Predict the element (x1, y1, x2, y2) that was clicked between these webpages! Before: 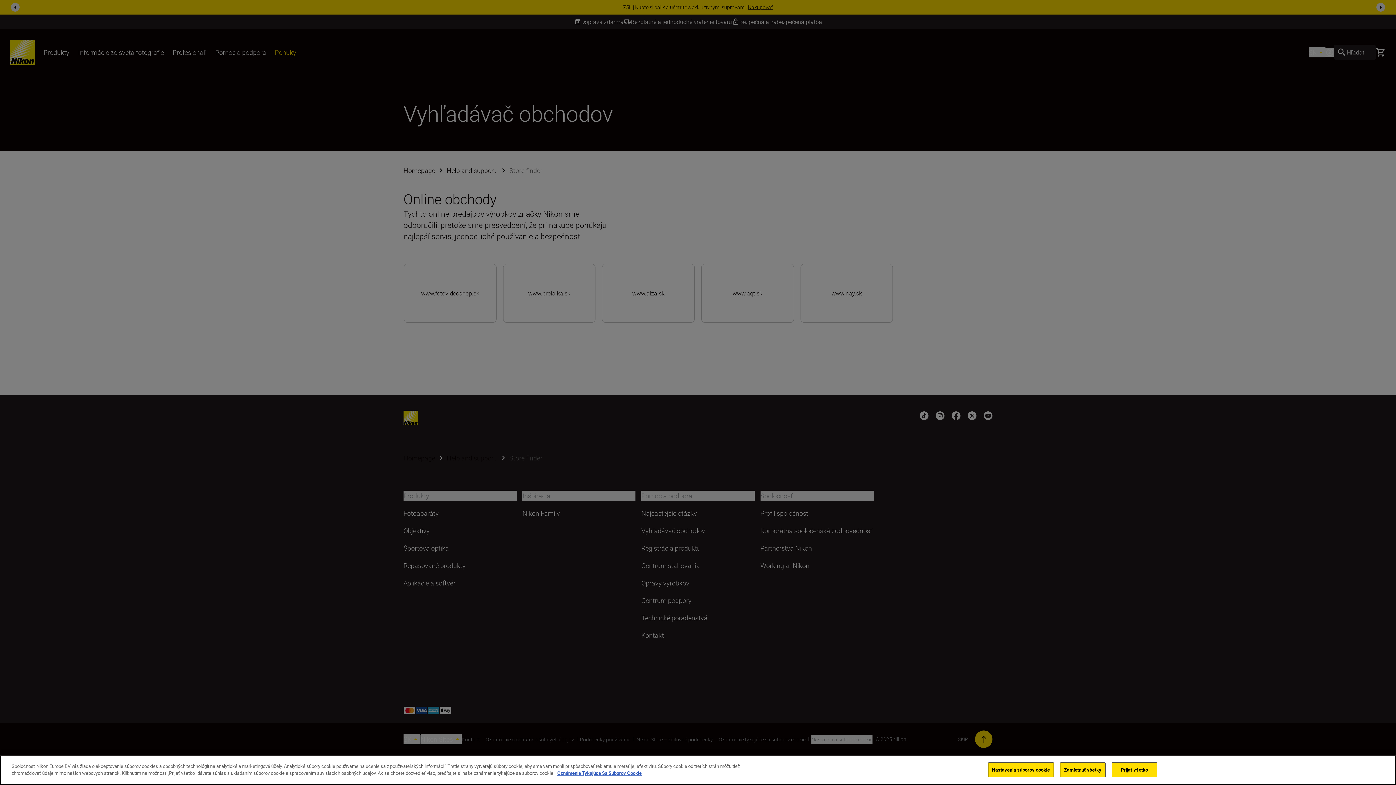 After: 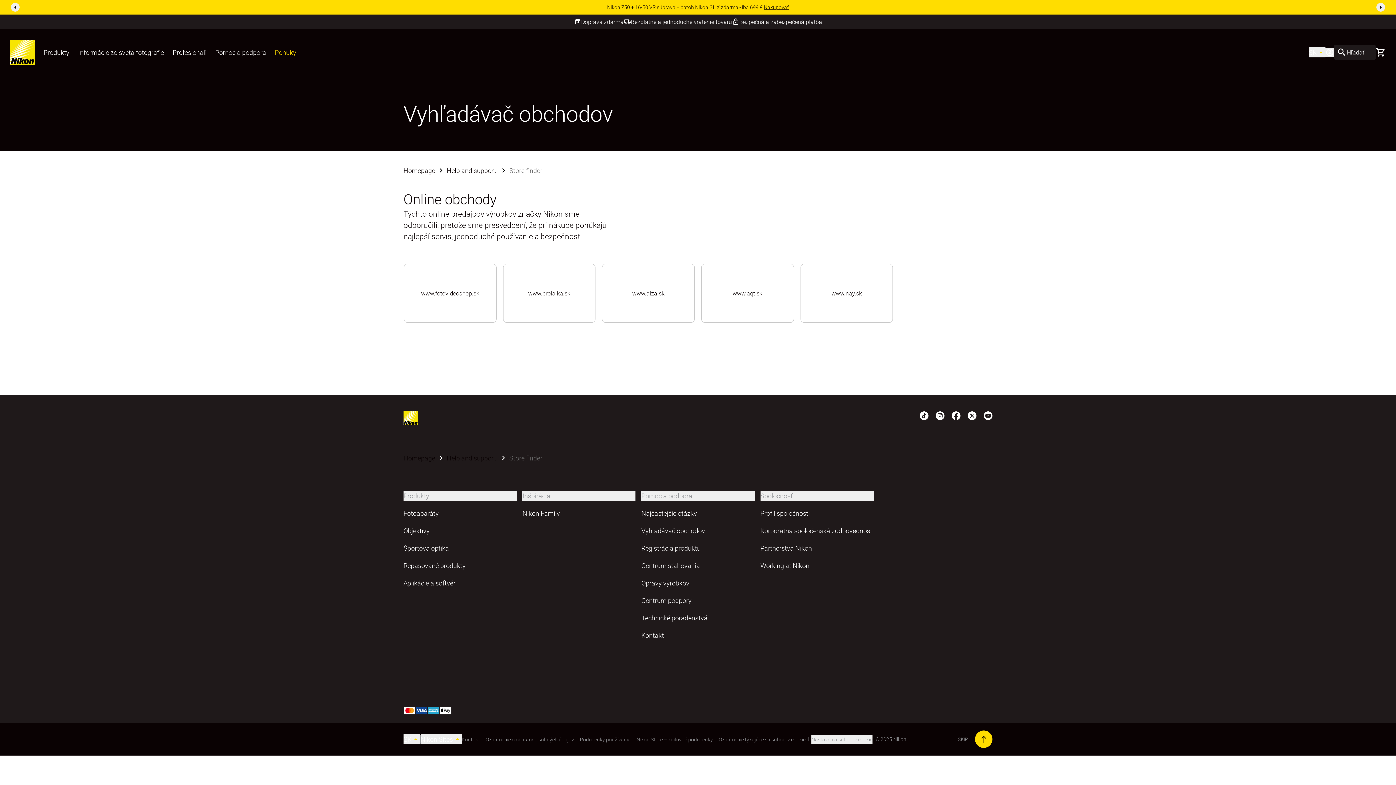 Action: bbox: (1111, 762, 1157, 777) label: Prijať všetko